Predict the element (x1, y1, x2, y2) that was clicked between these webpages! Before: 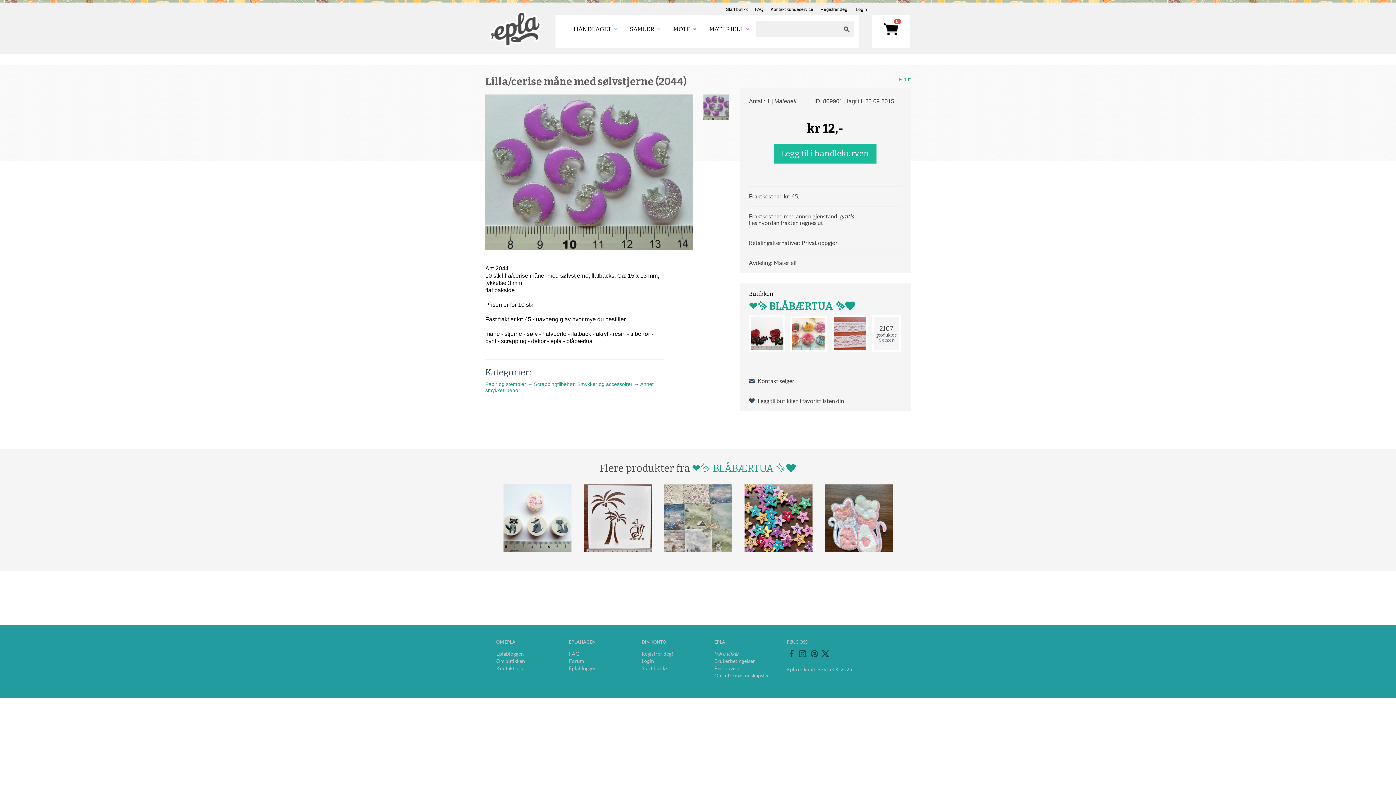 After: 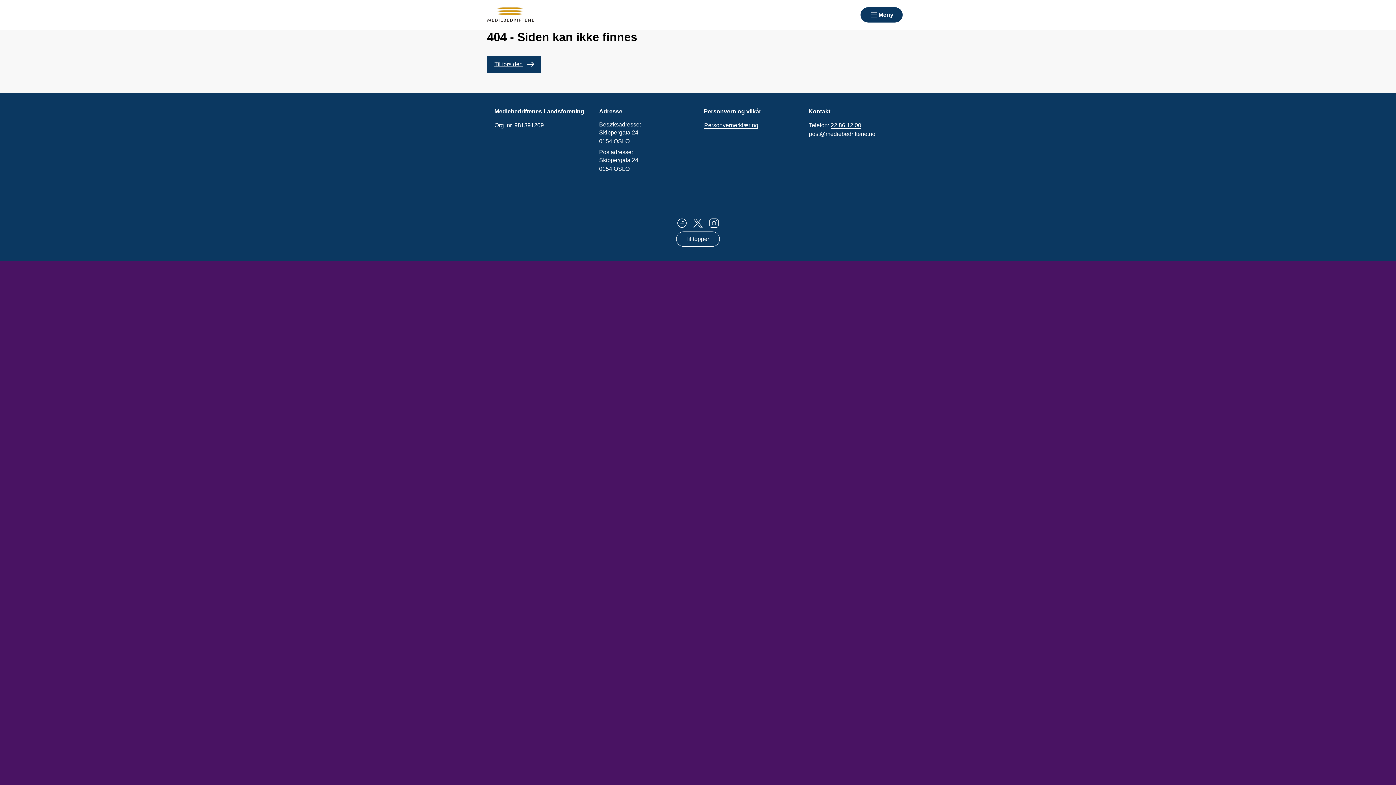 Action: label: Om informasjonskapsler bbox: (714, 673, 769, 678)